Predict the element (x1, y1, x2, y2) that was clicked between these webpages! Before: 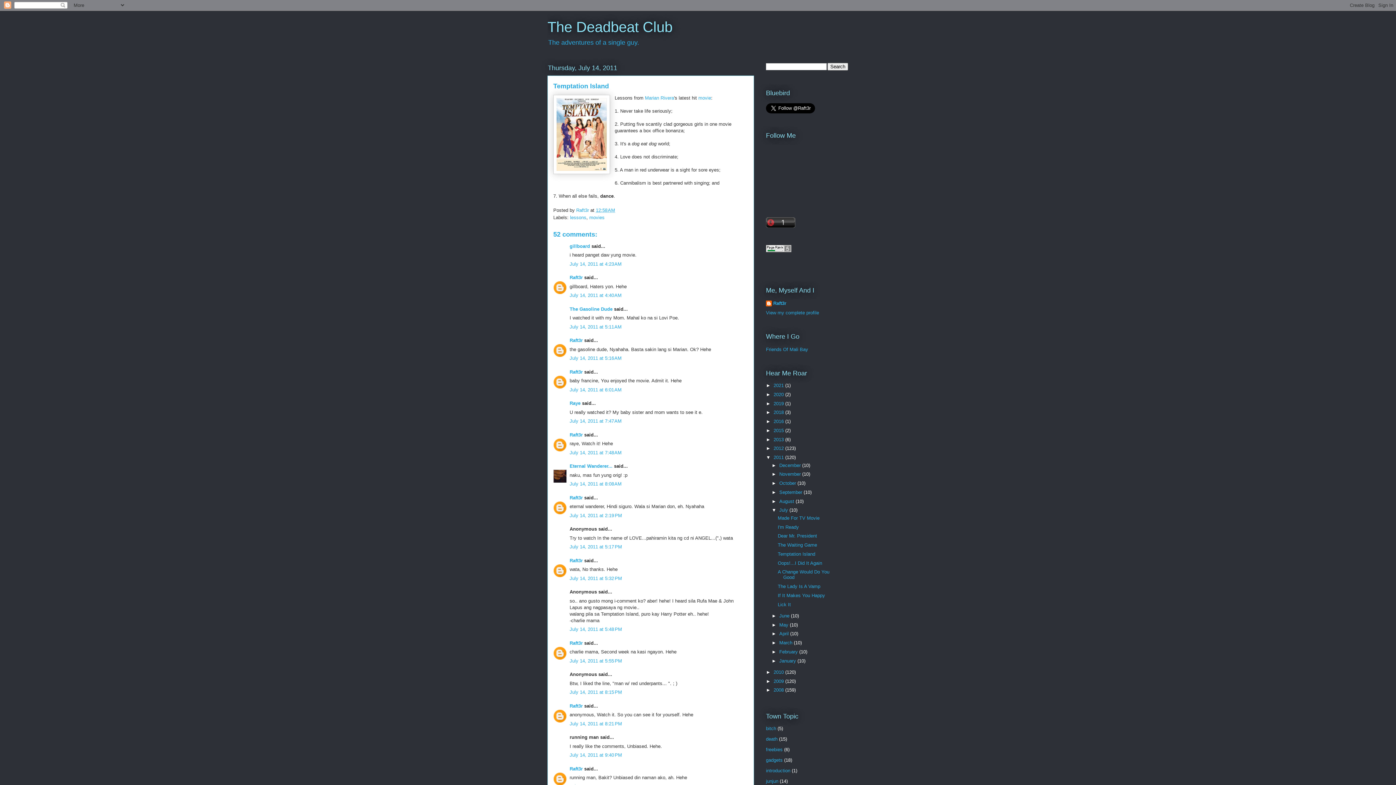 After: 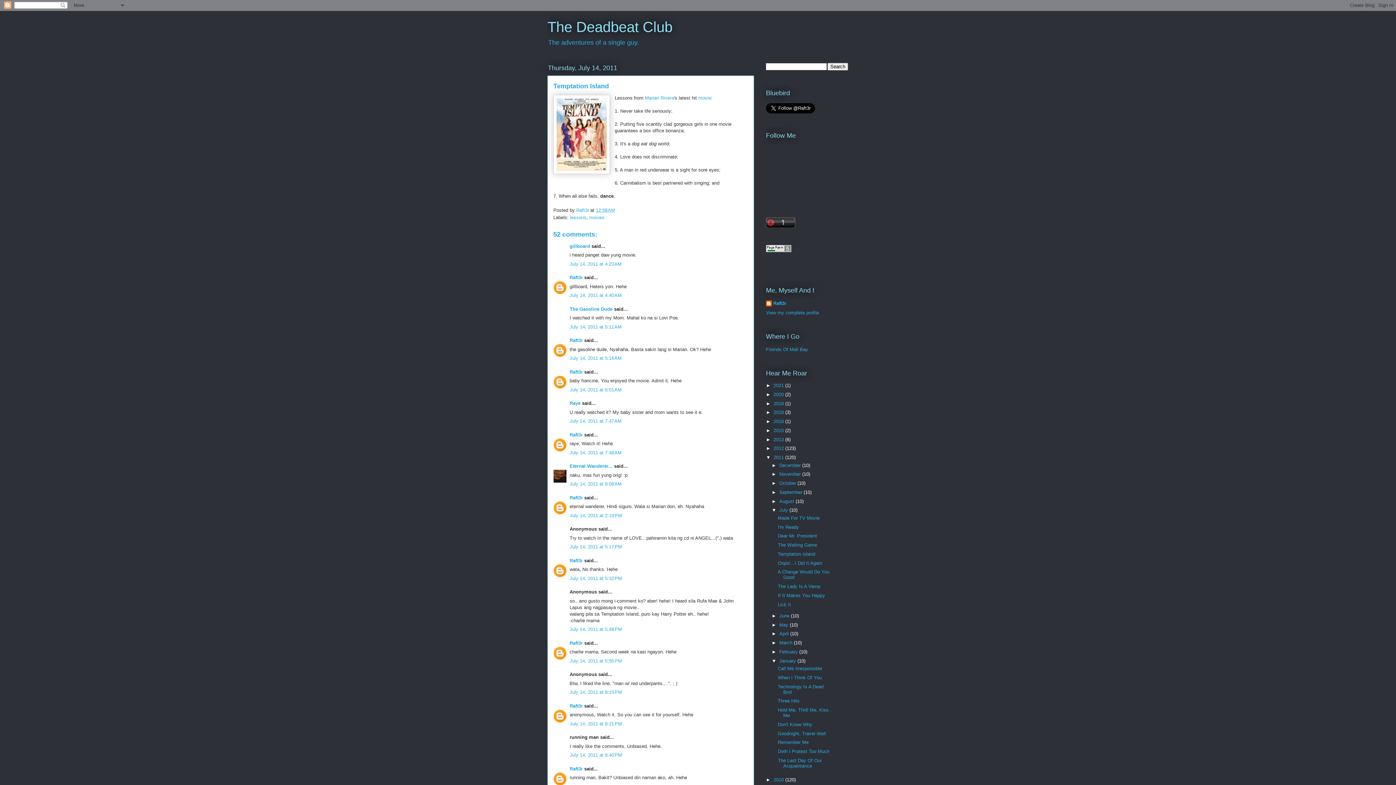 Action: bbox: (771, 658, 779, 663) label: ►  